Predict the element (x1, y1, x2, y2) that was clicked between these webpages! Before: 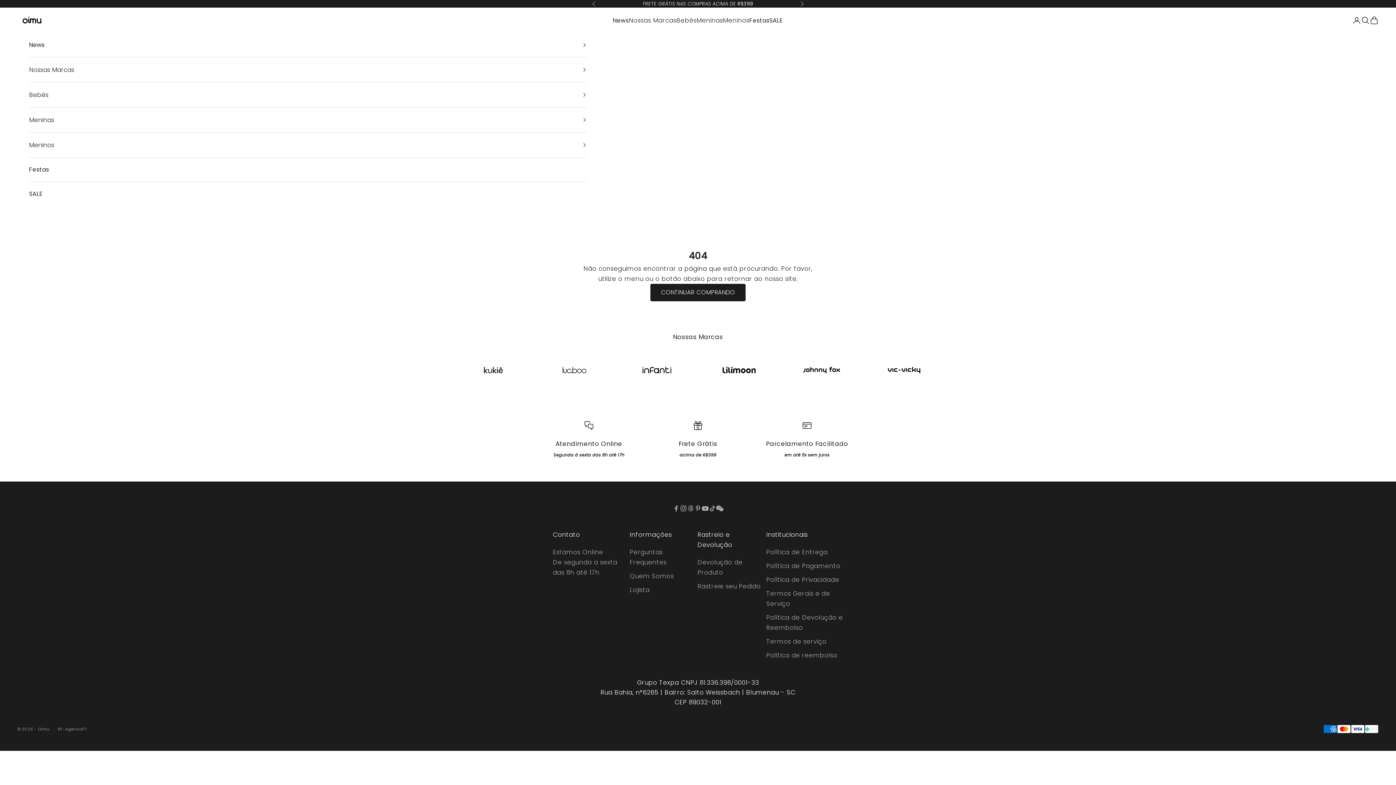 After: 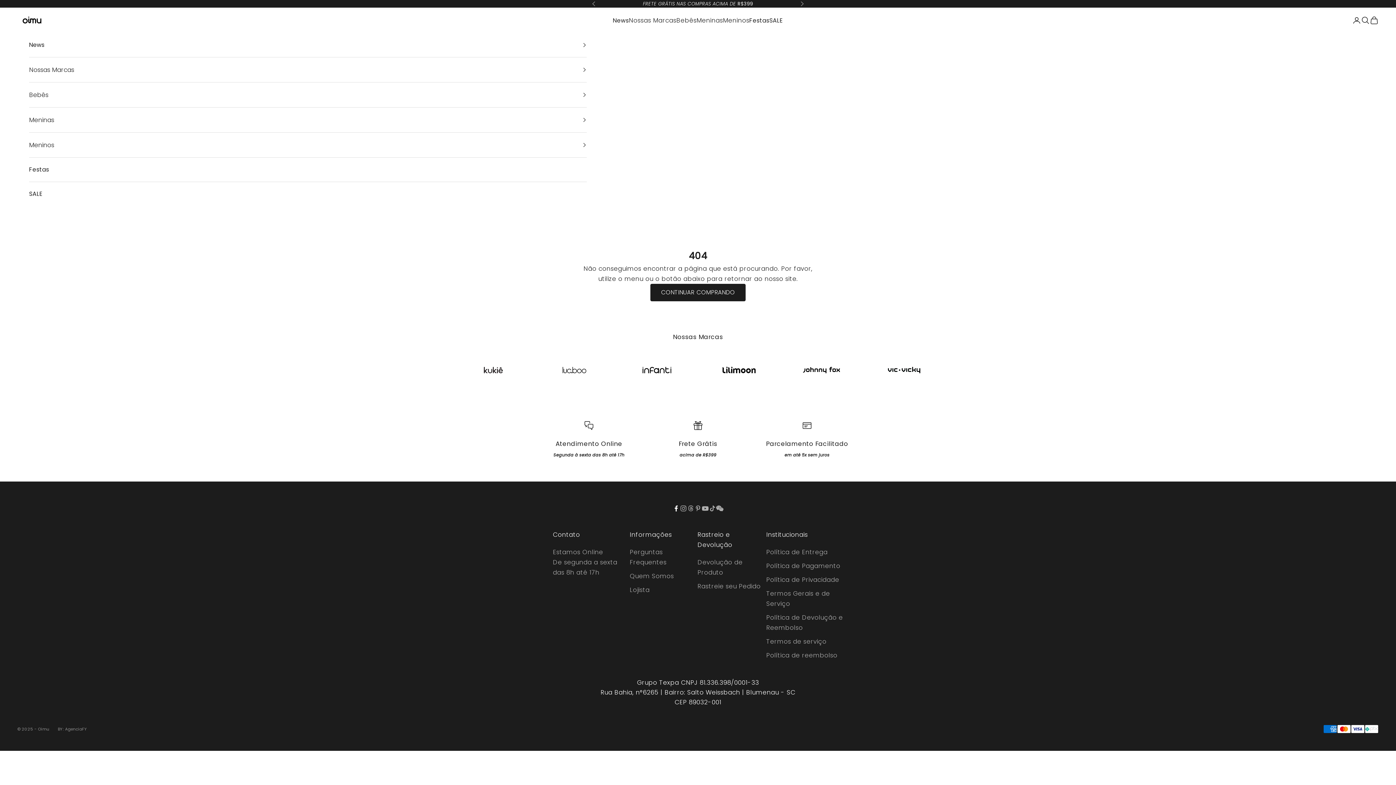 Action: label: Seguir em Facebook bbox: (672, 505, 680, 512)